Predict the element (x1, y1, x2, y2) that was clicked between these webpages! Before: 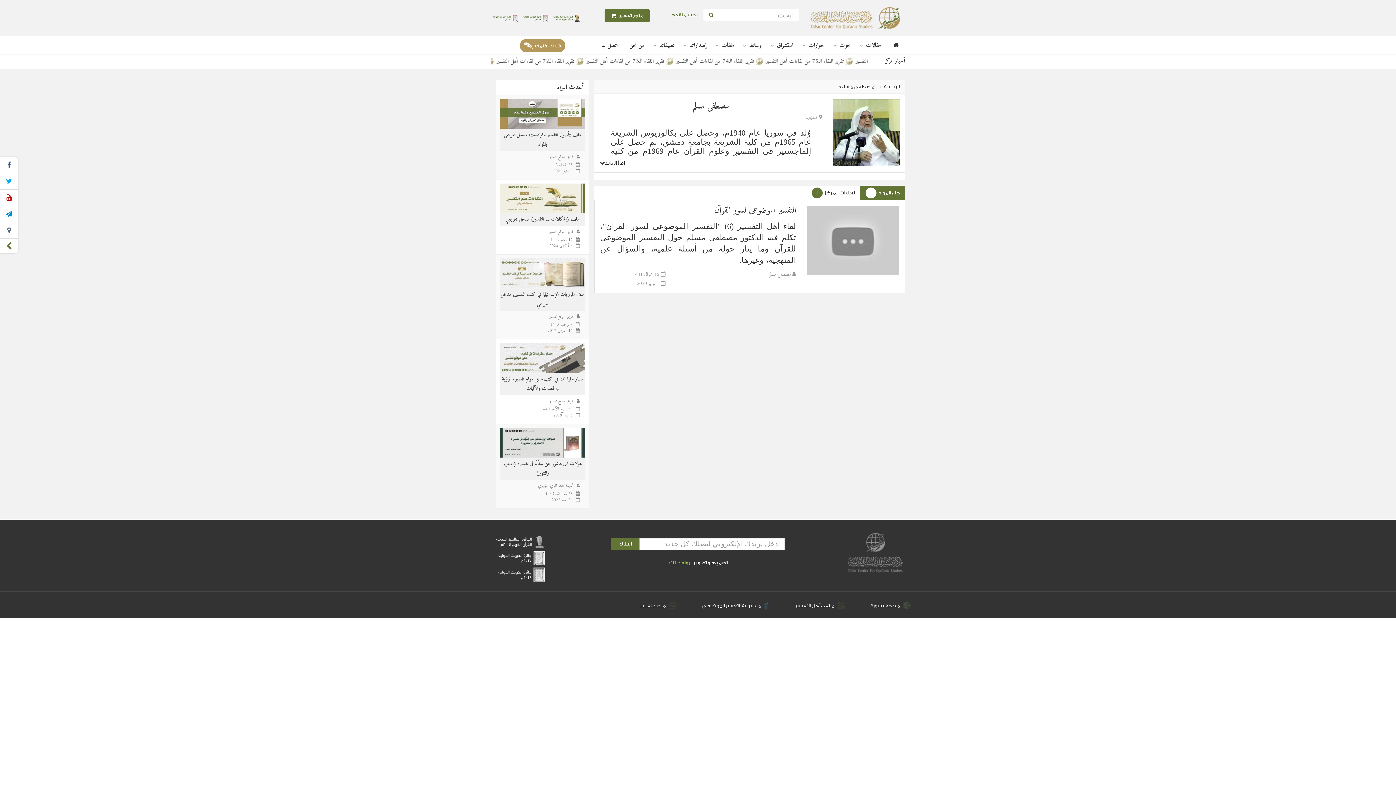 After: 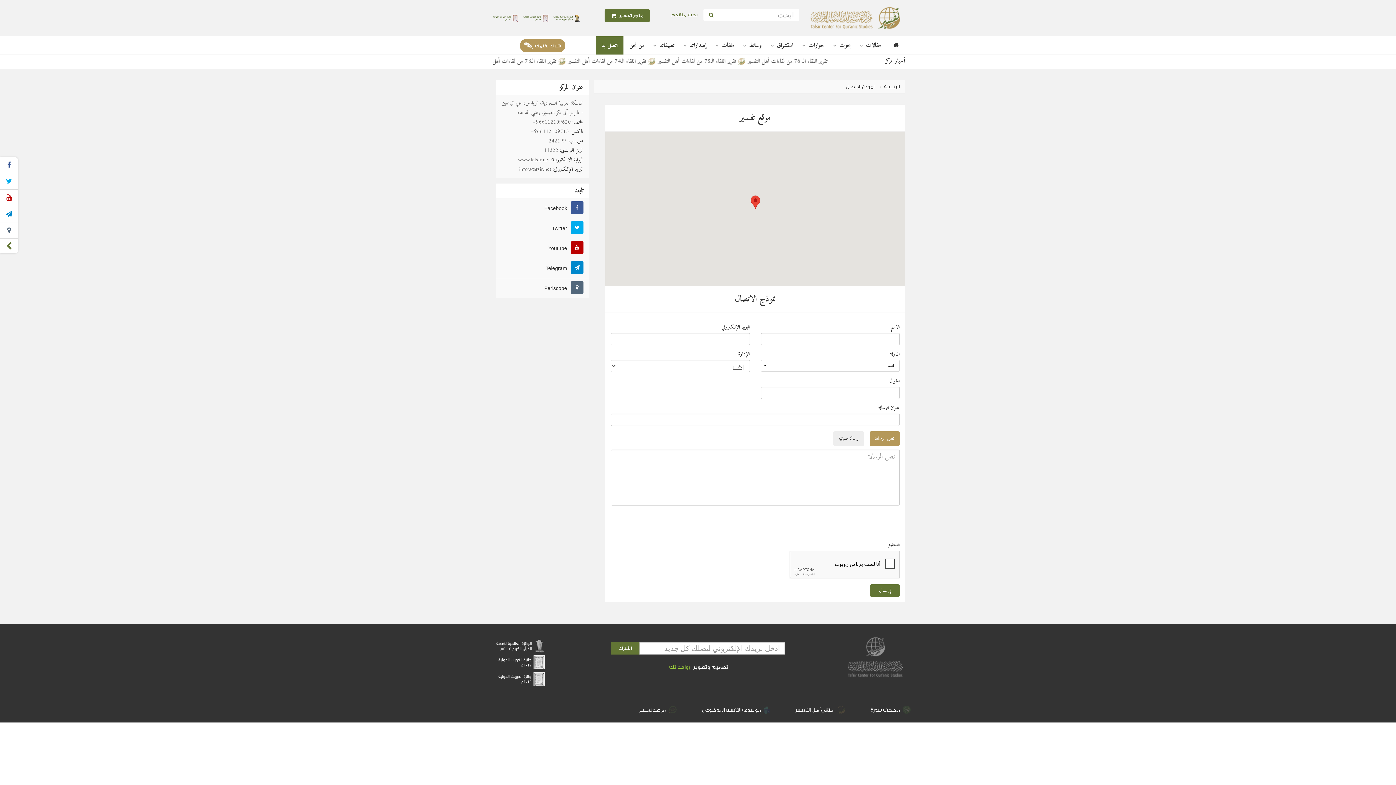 Action: label: اتصل بنا bbox: (596, 36, 623, 54)